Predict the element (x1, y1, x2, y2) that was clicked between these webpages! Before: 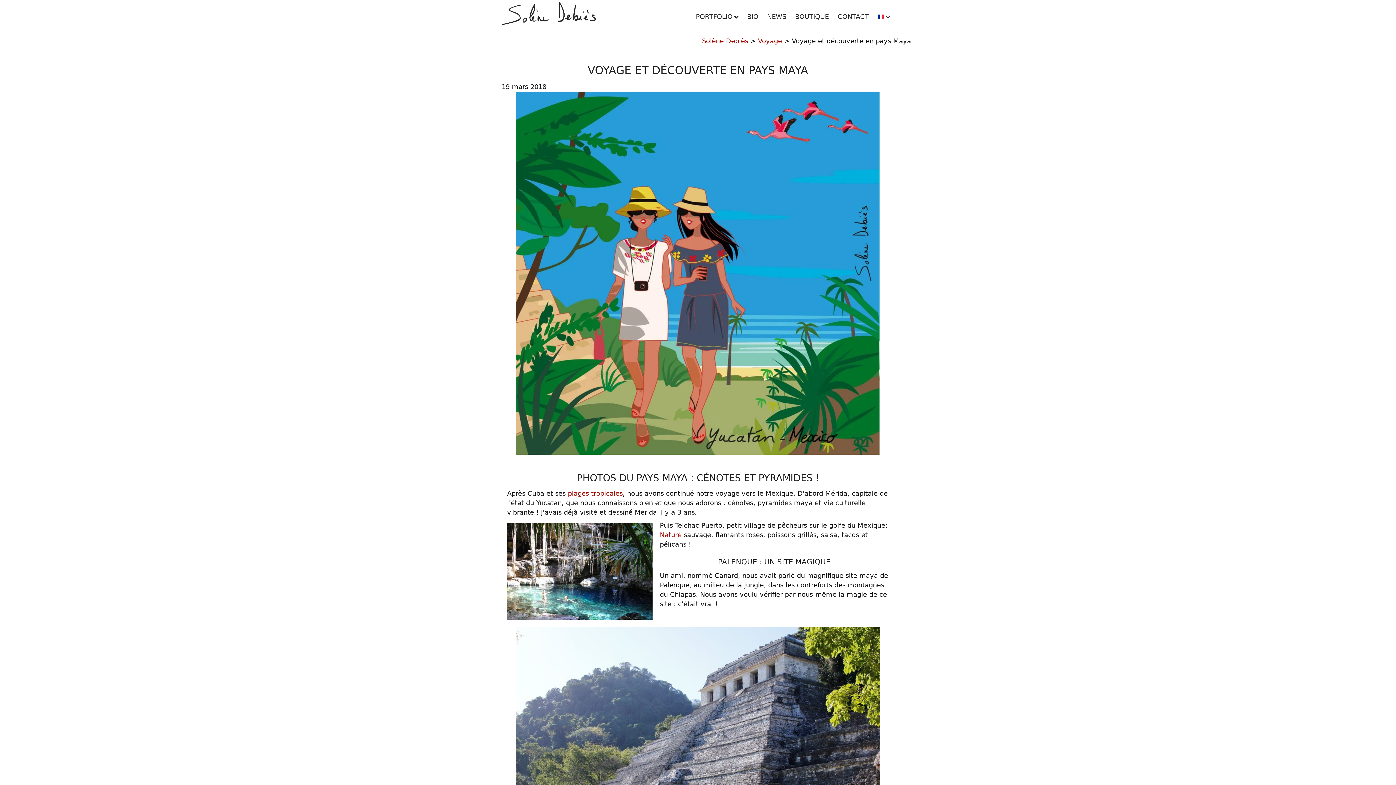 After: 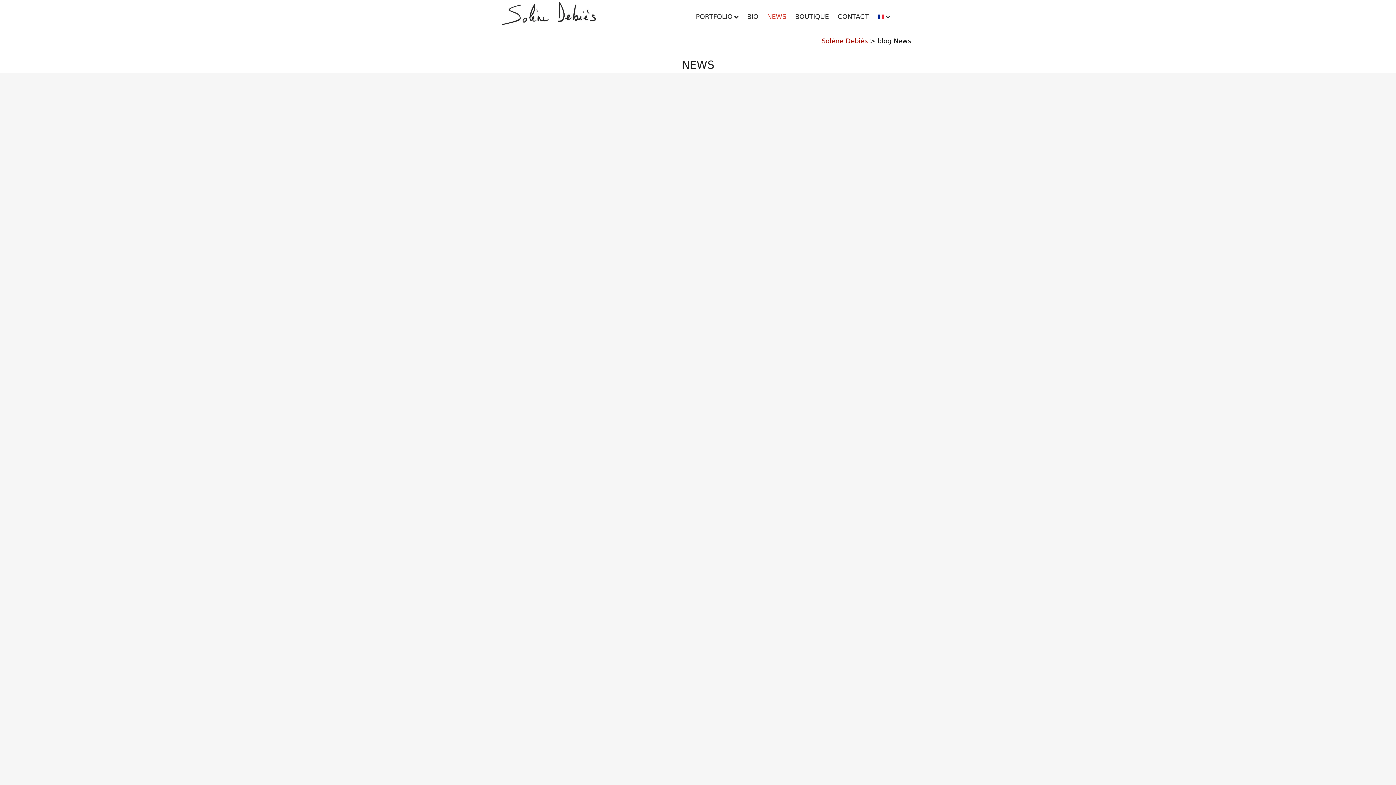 Action: label: NEWS bbox: (762, 6, 790, 21)